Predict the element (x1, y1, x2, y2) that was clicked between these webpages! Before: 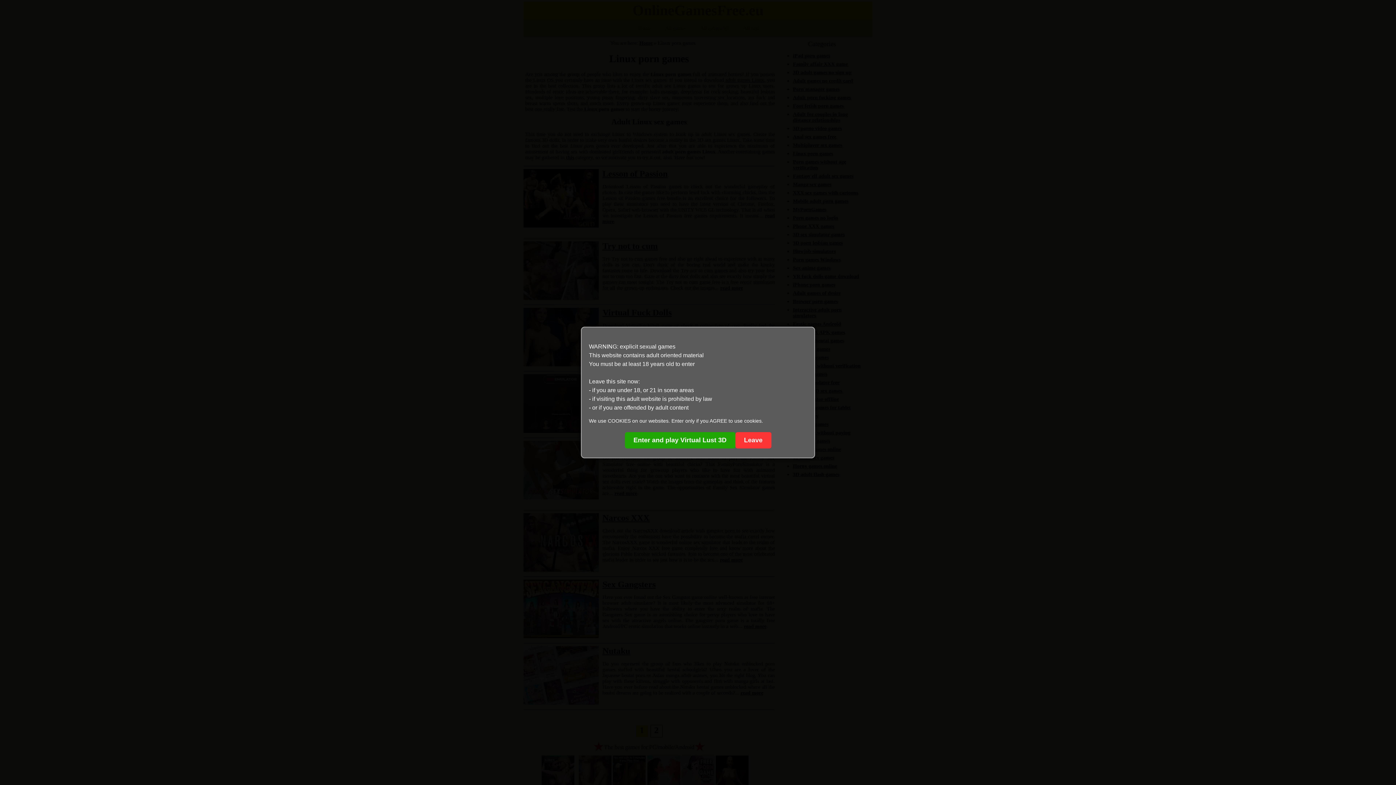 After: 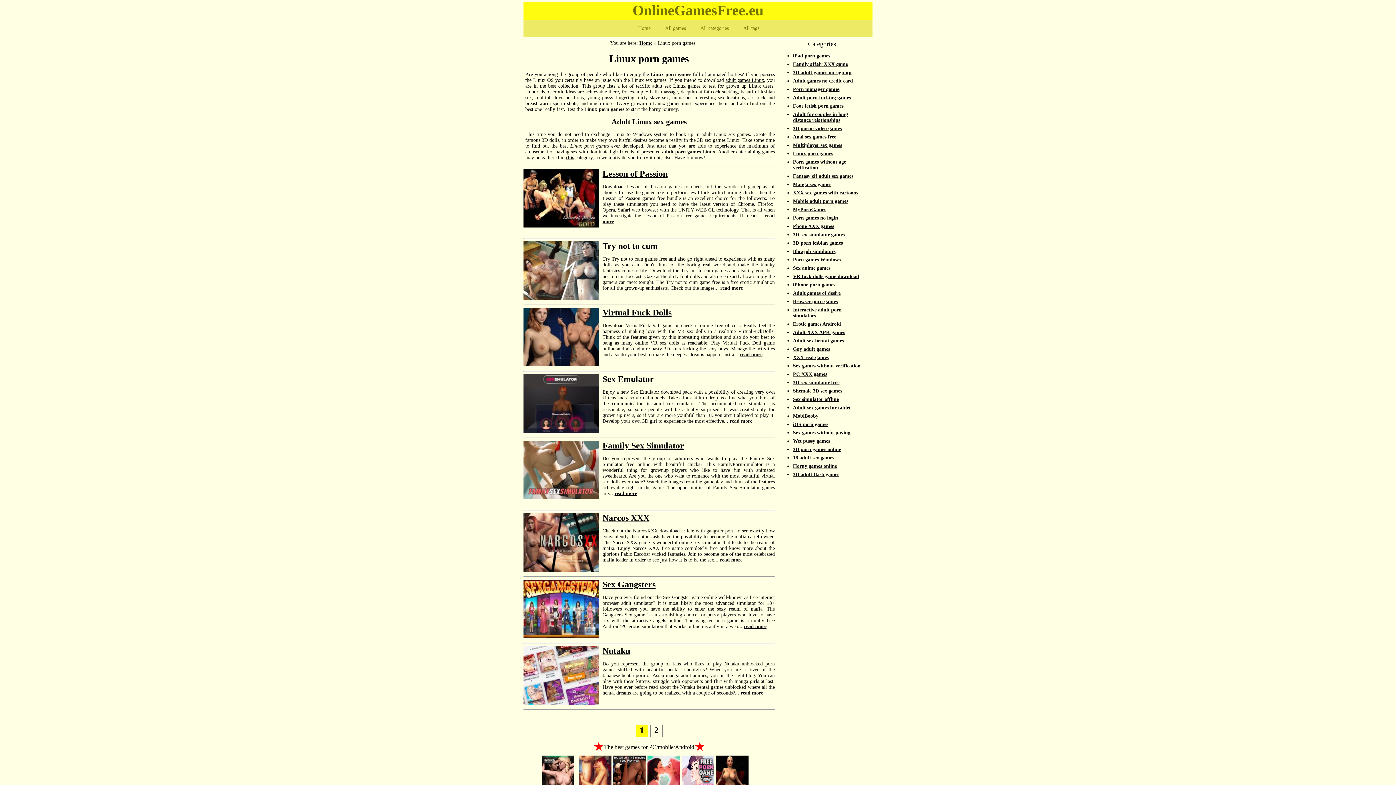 Action: bbox: (624, 432, 735, 448) label: Enter and play Virtual Lust 3D